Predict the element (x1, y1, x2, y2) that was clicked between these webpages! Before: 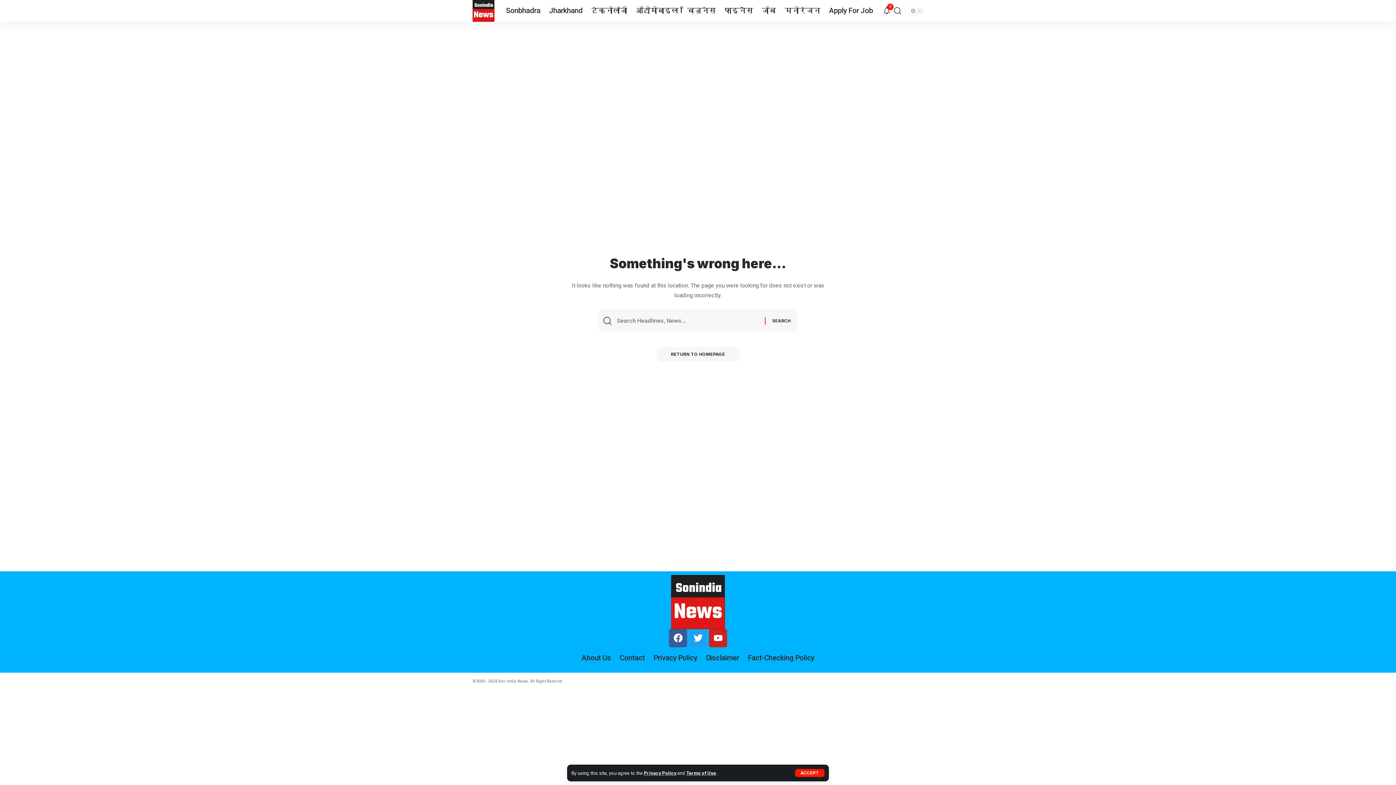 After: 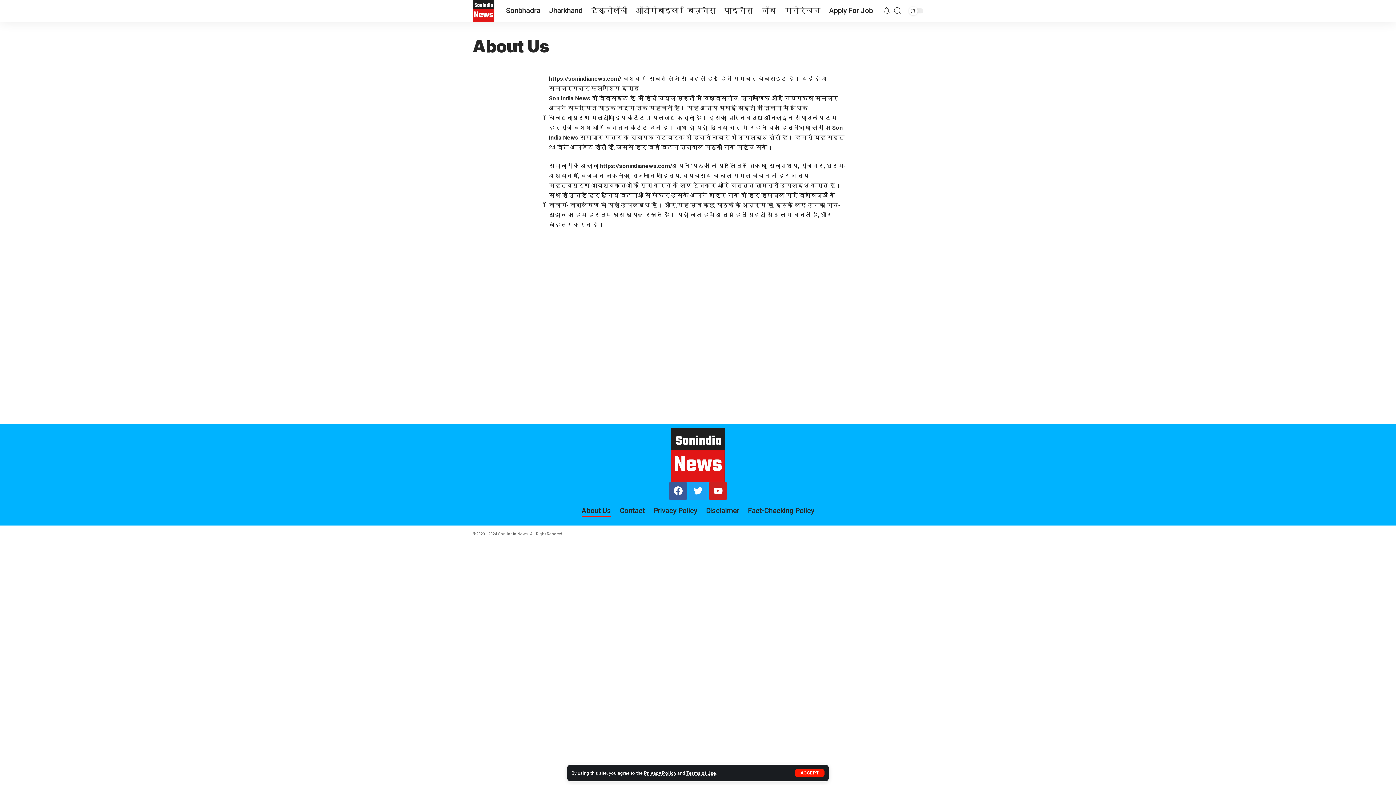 Action: label: About Us bbox: (577, 647, 615, 669)